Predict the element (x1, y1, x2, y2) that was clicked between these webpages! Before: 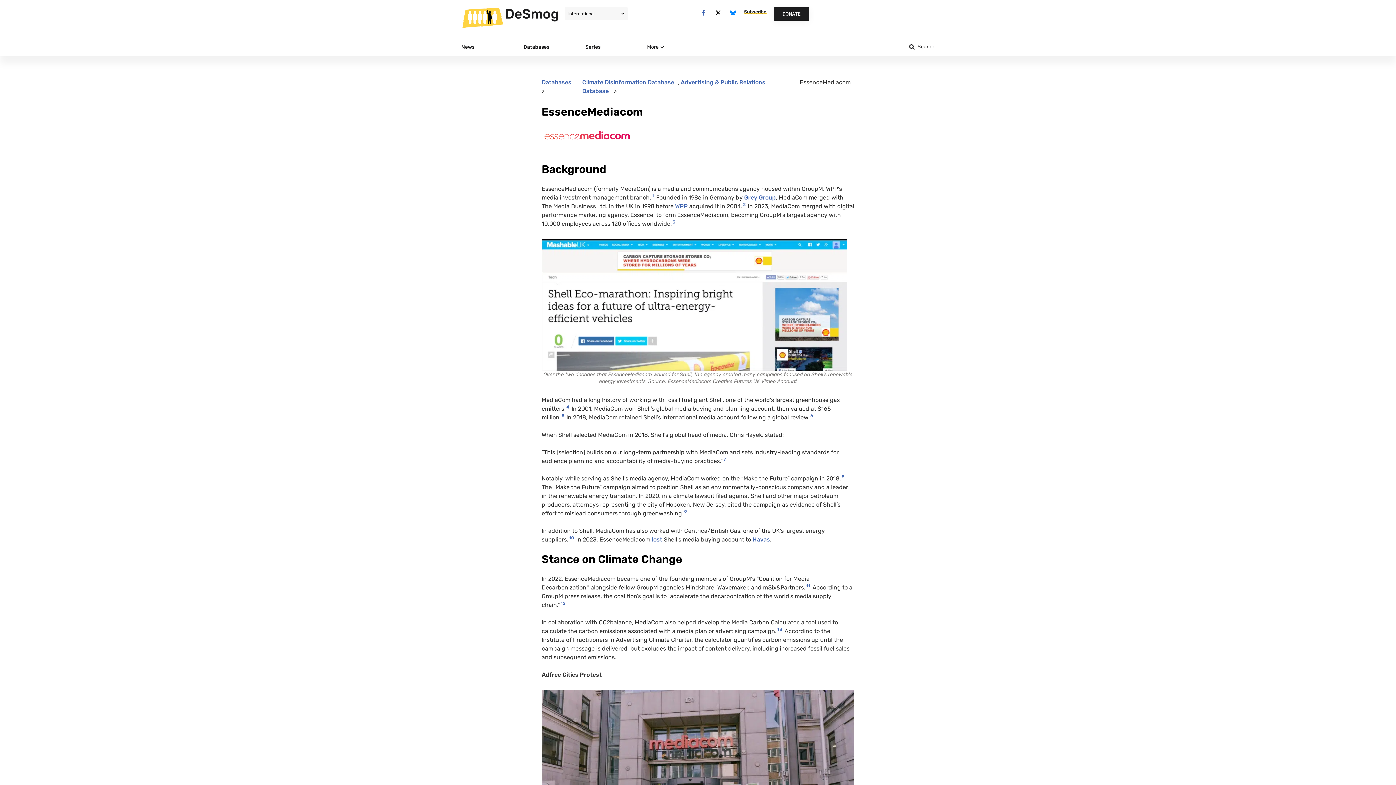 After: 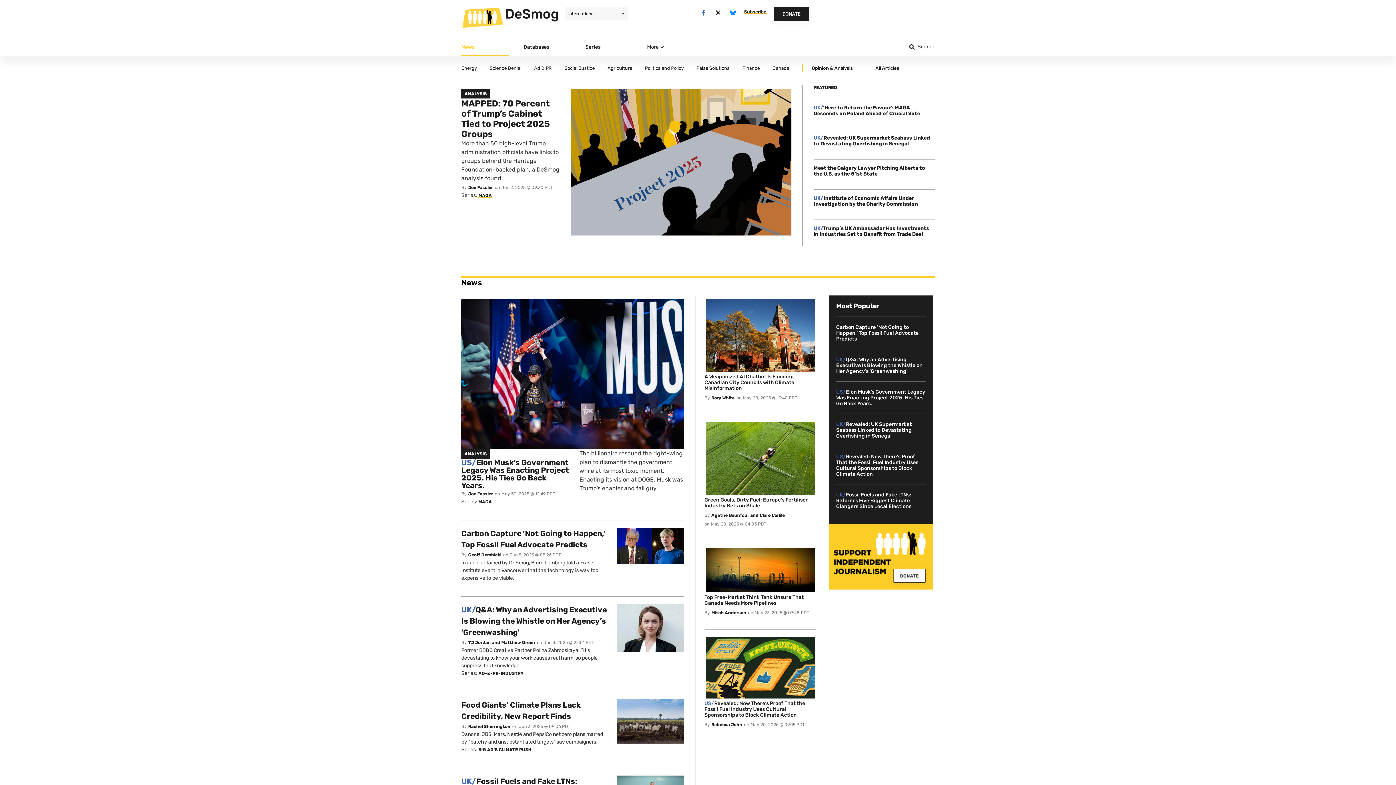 Action: bbox: (461, 7, 505, 28)